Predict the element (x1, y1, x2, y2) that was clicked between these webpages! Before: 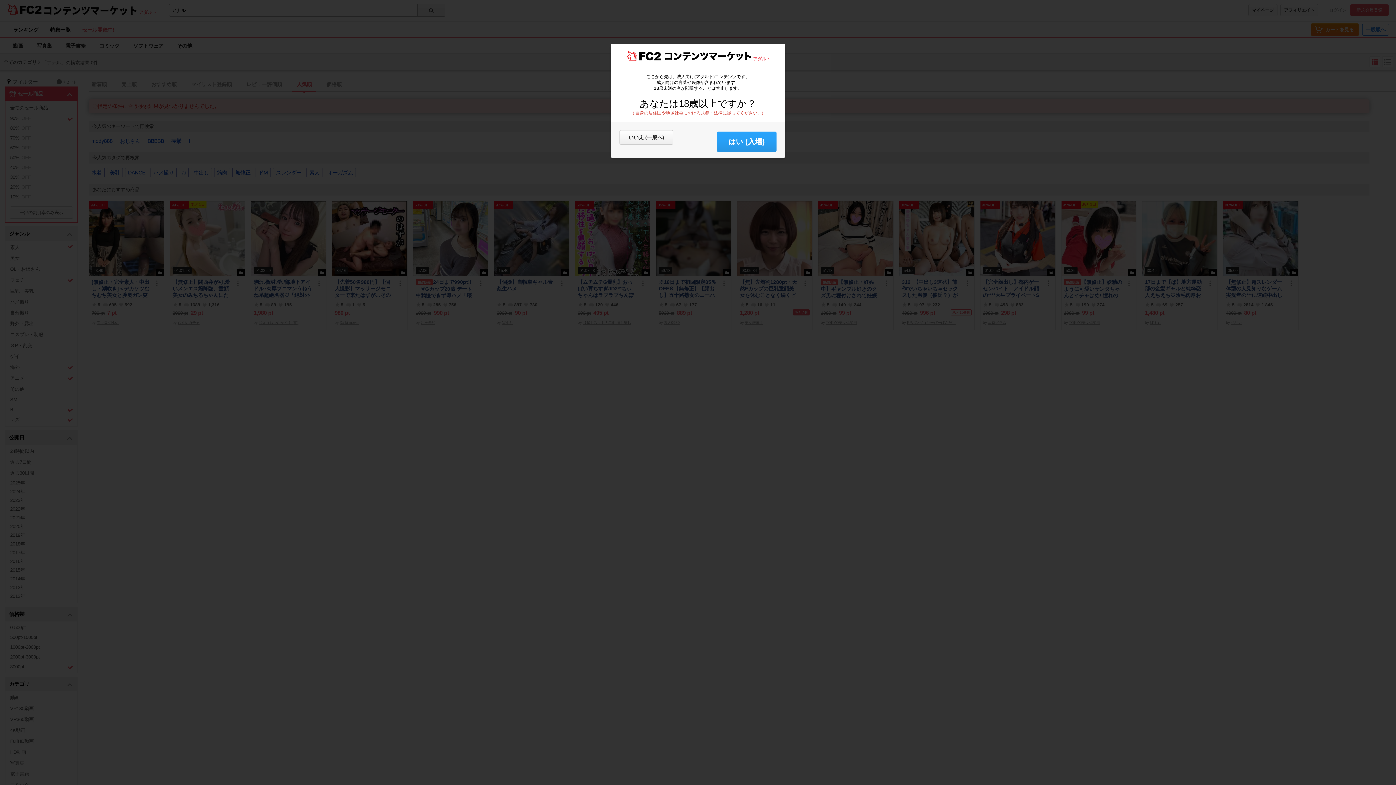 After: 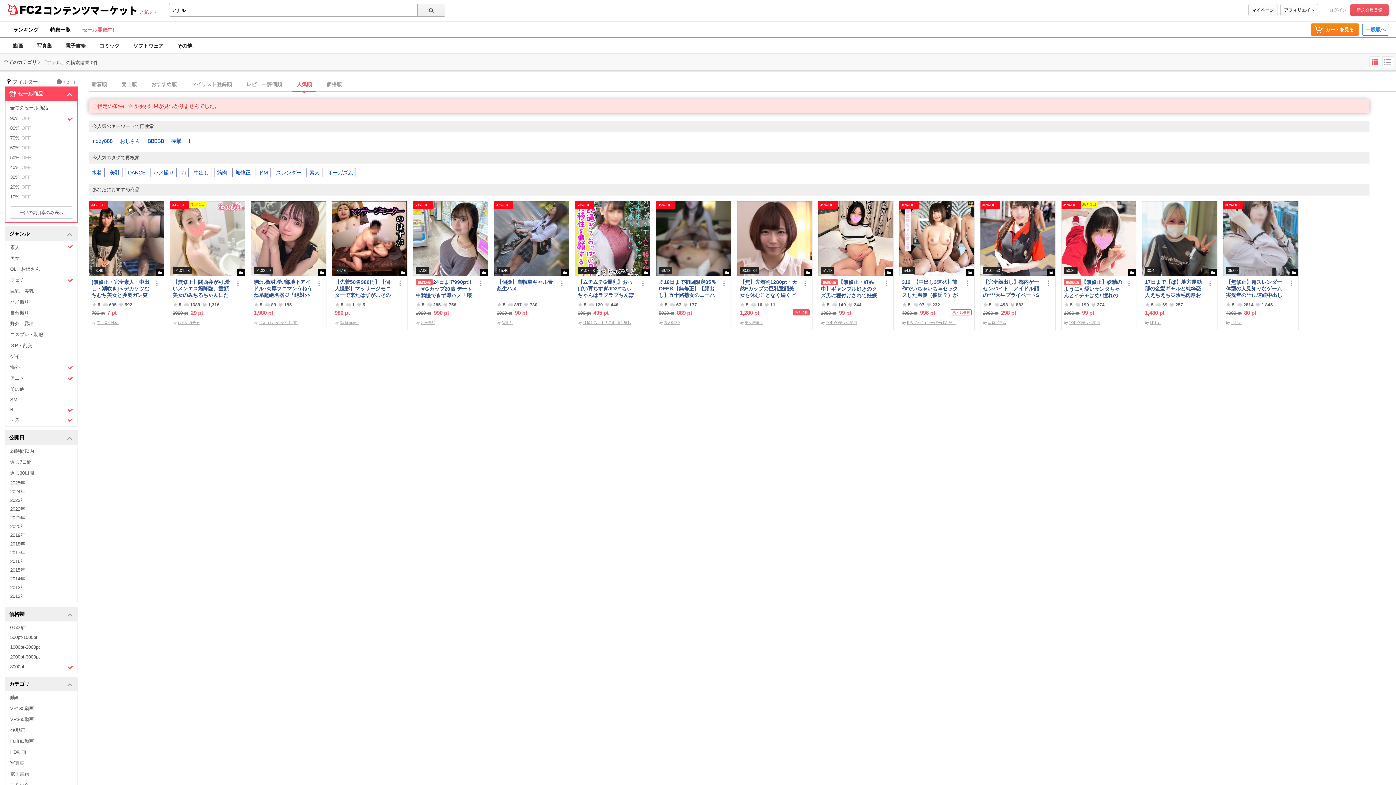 Action: label: はい (入場) bbox: (717, 131, 776, 152)